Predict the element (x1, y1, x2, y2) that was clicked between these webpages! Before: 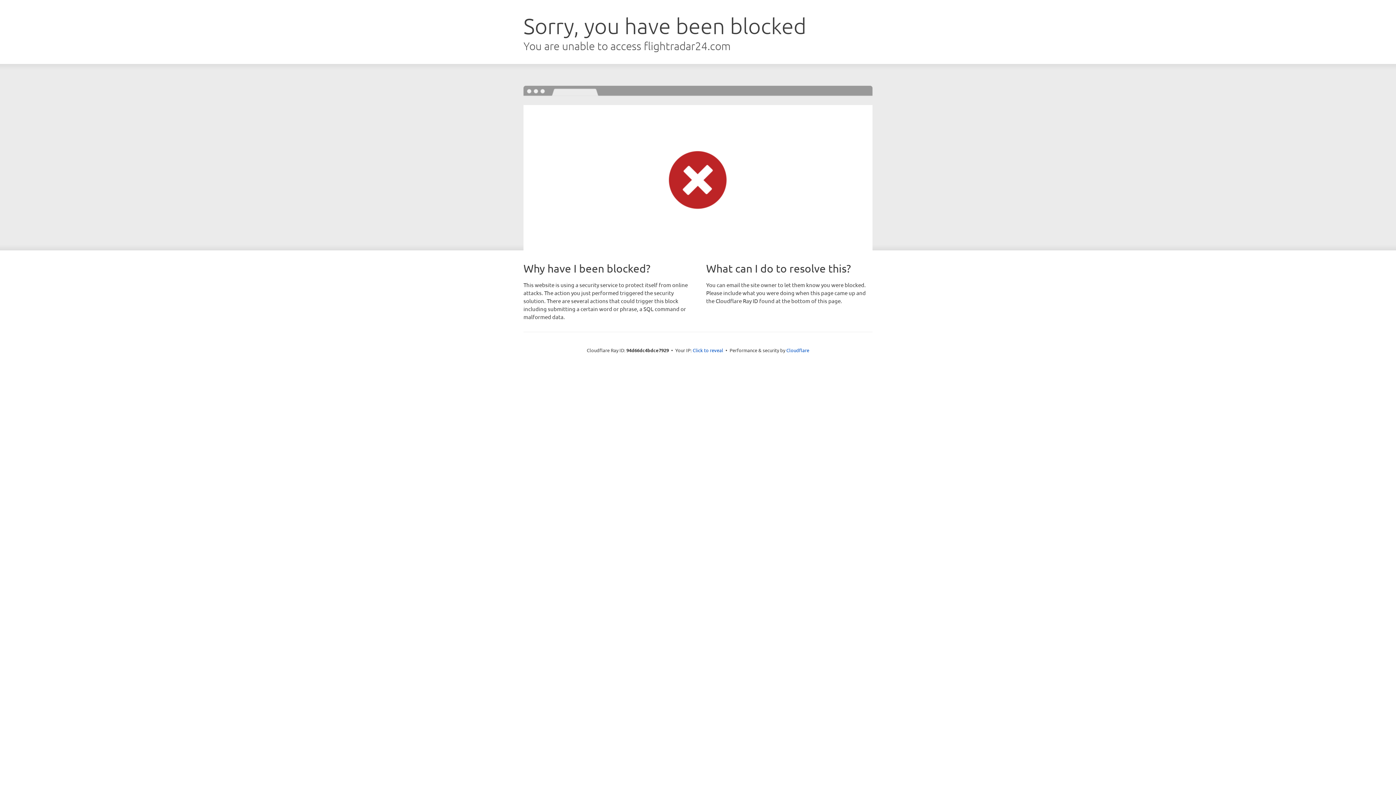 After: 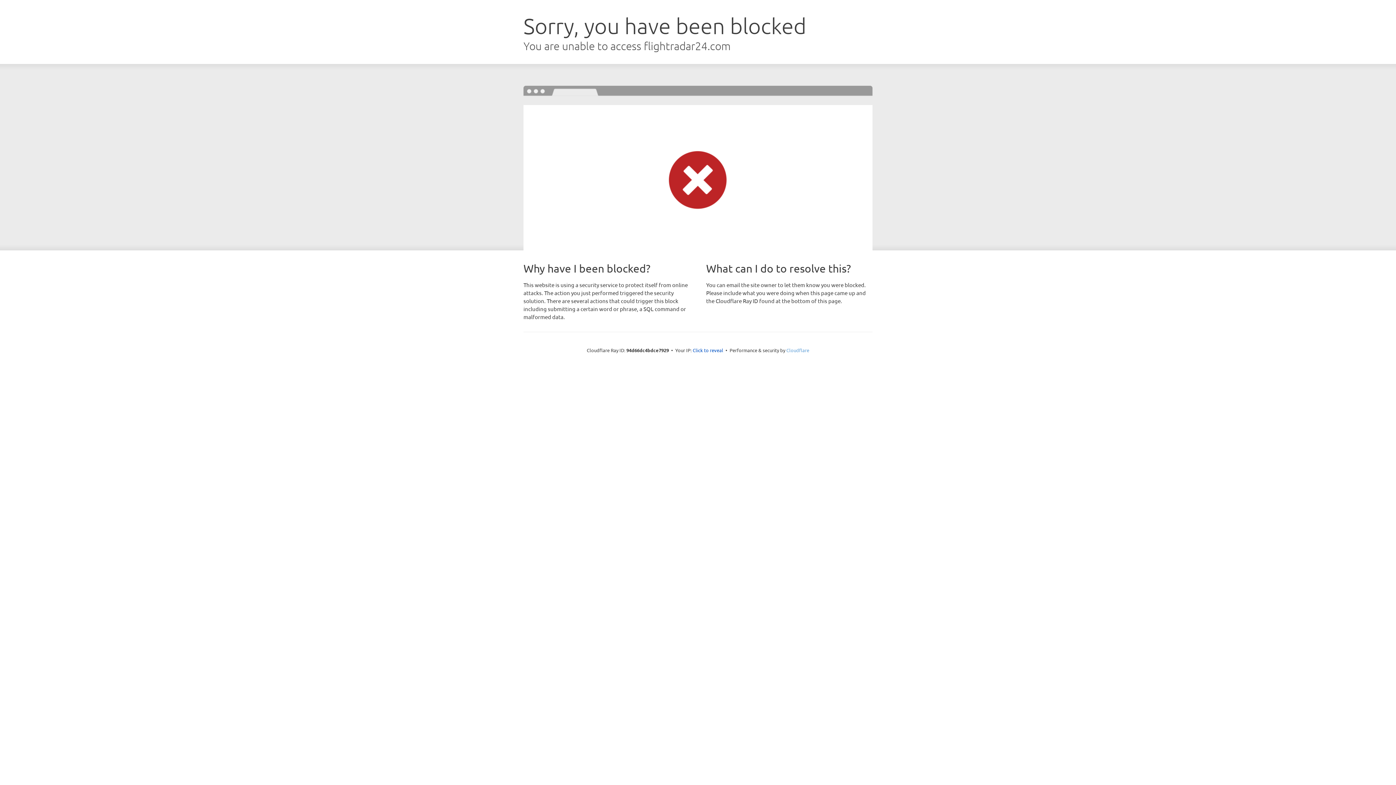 Action: label: Cloudflare bbox: (786, 347, 809, 353)